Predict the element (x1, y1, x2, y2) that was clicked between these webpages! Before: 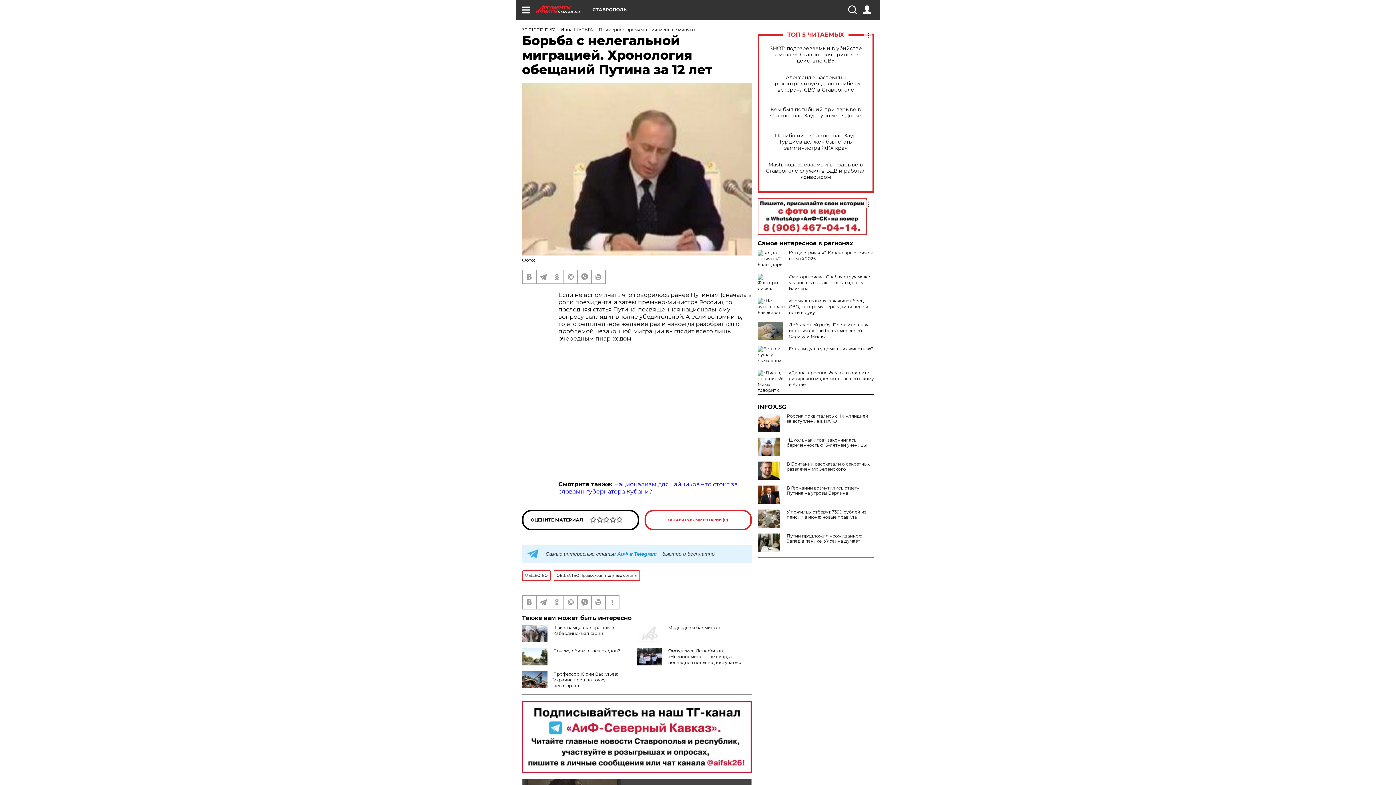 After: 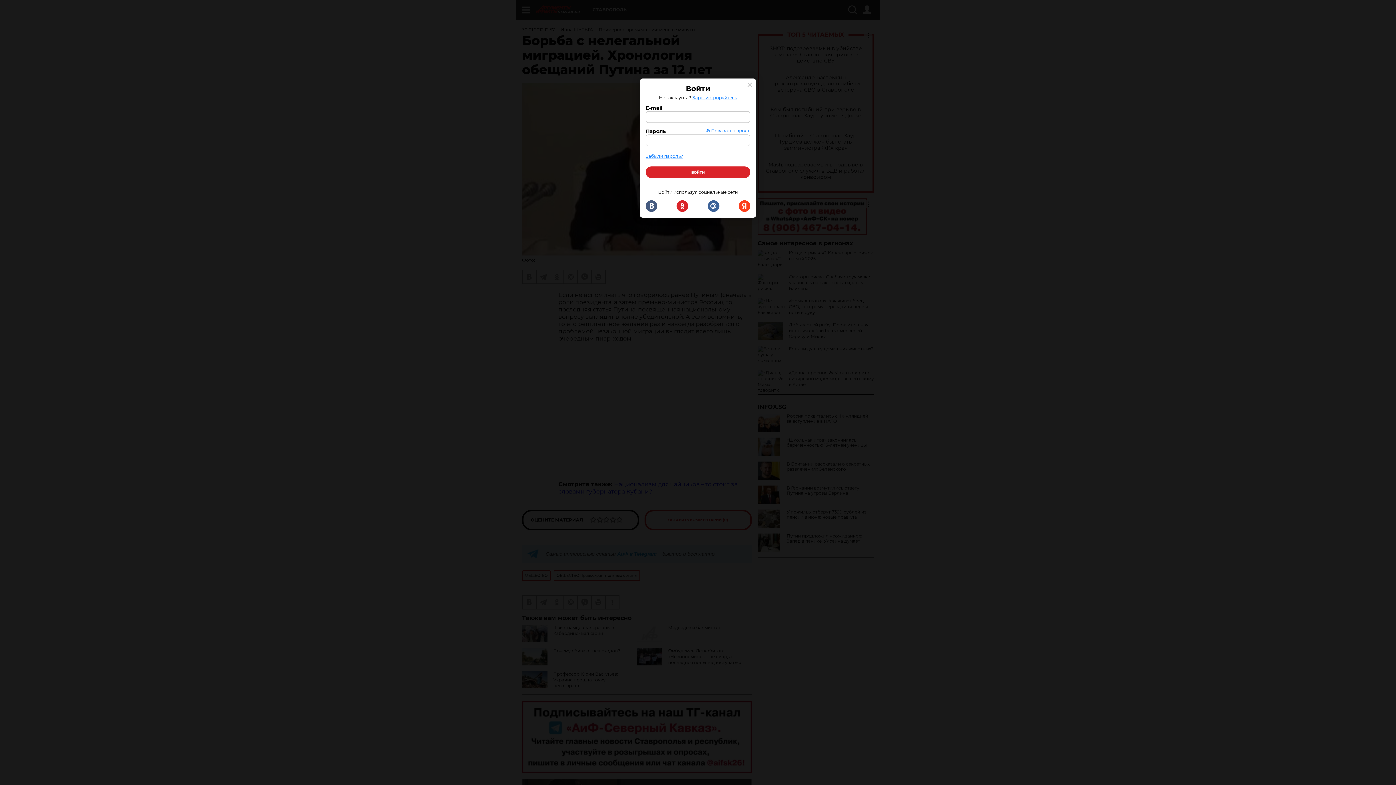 Action: bbox: (862, 5, 871, 14)